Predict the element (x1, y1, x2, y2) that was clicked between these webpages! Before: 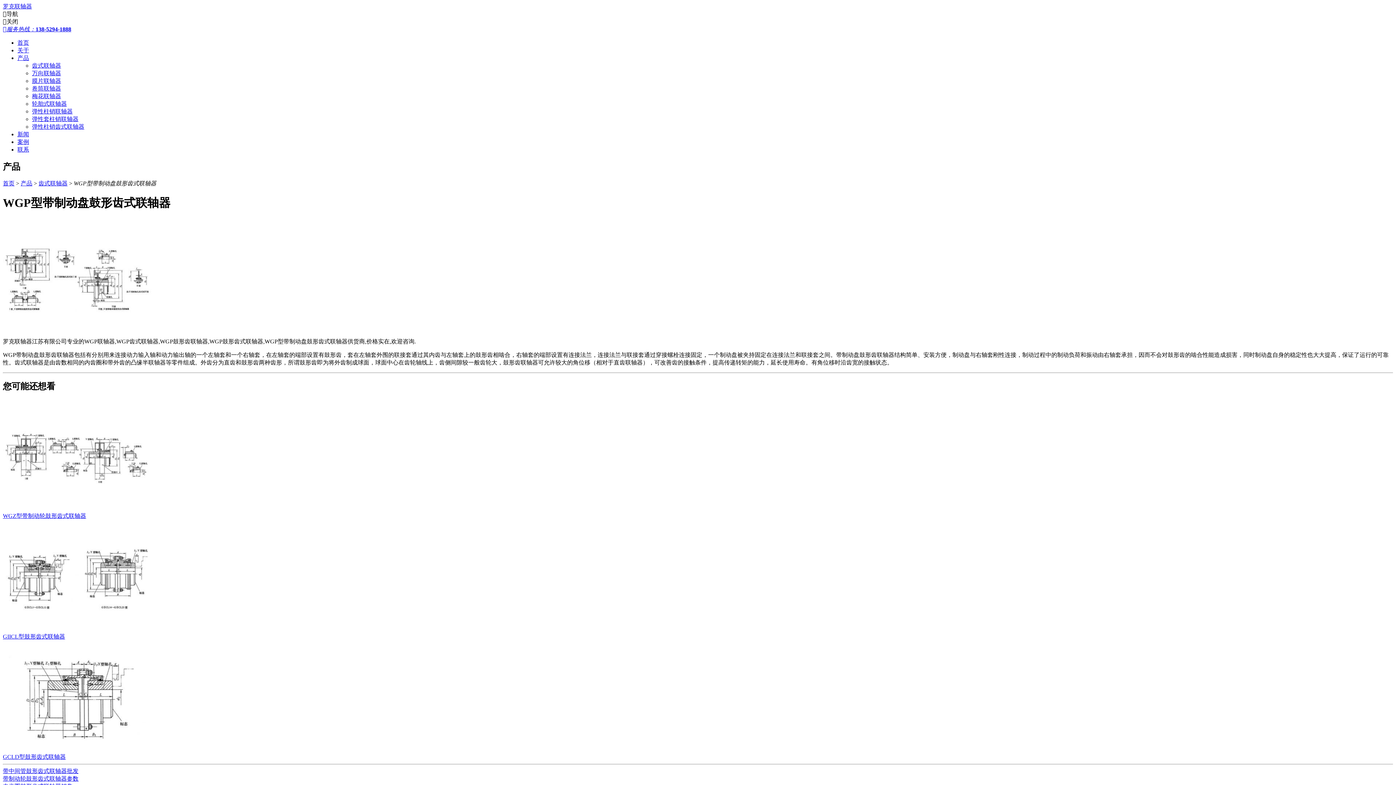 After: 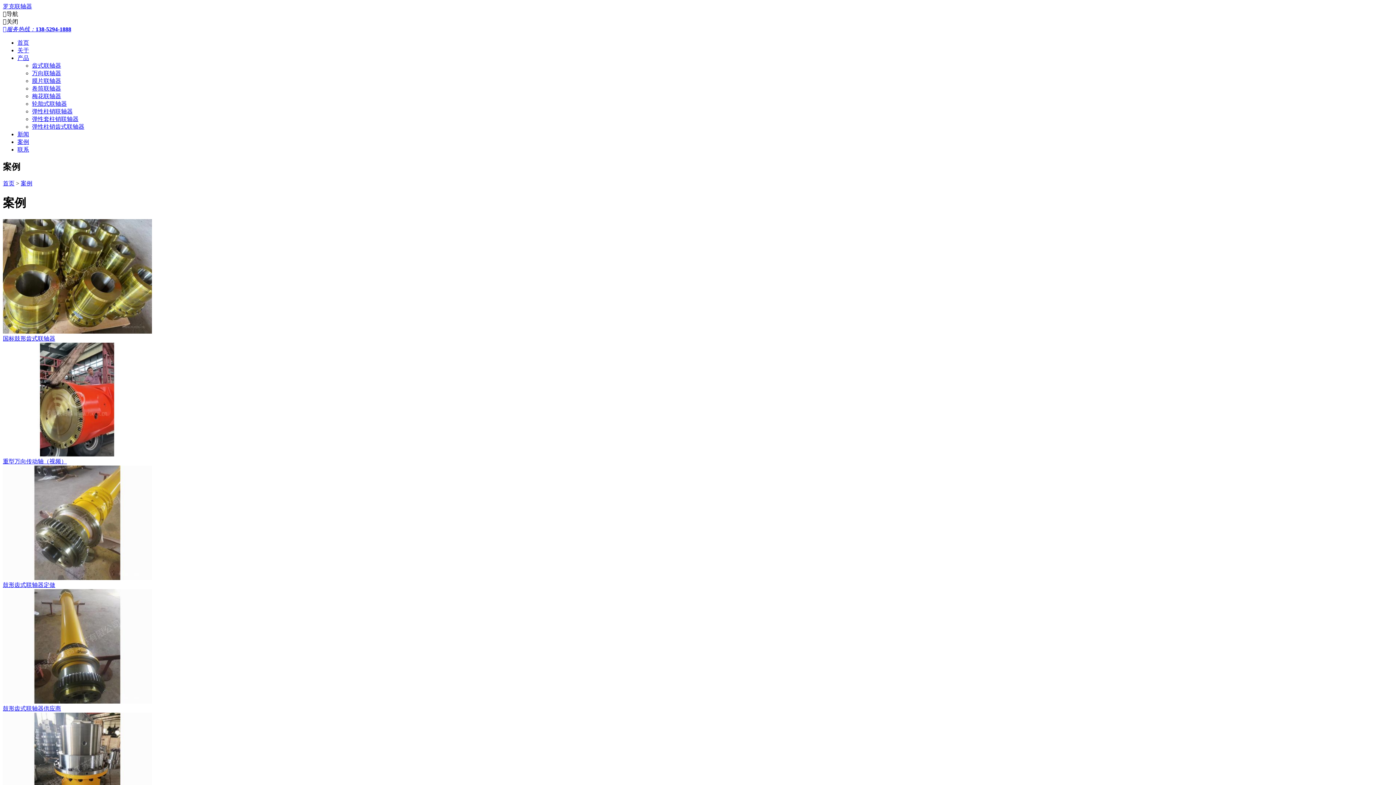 Action: bbox: (17, 138, 29, 145) label: 案例